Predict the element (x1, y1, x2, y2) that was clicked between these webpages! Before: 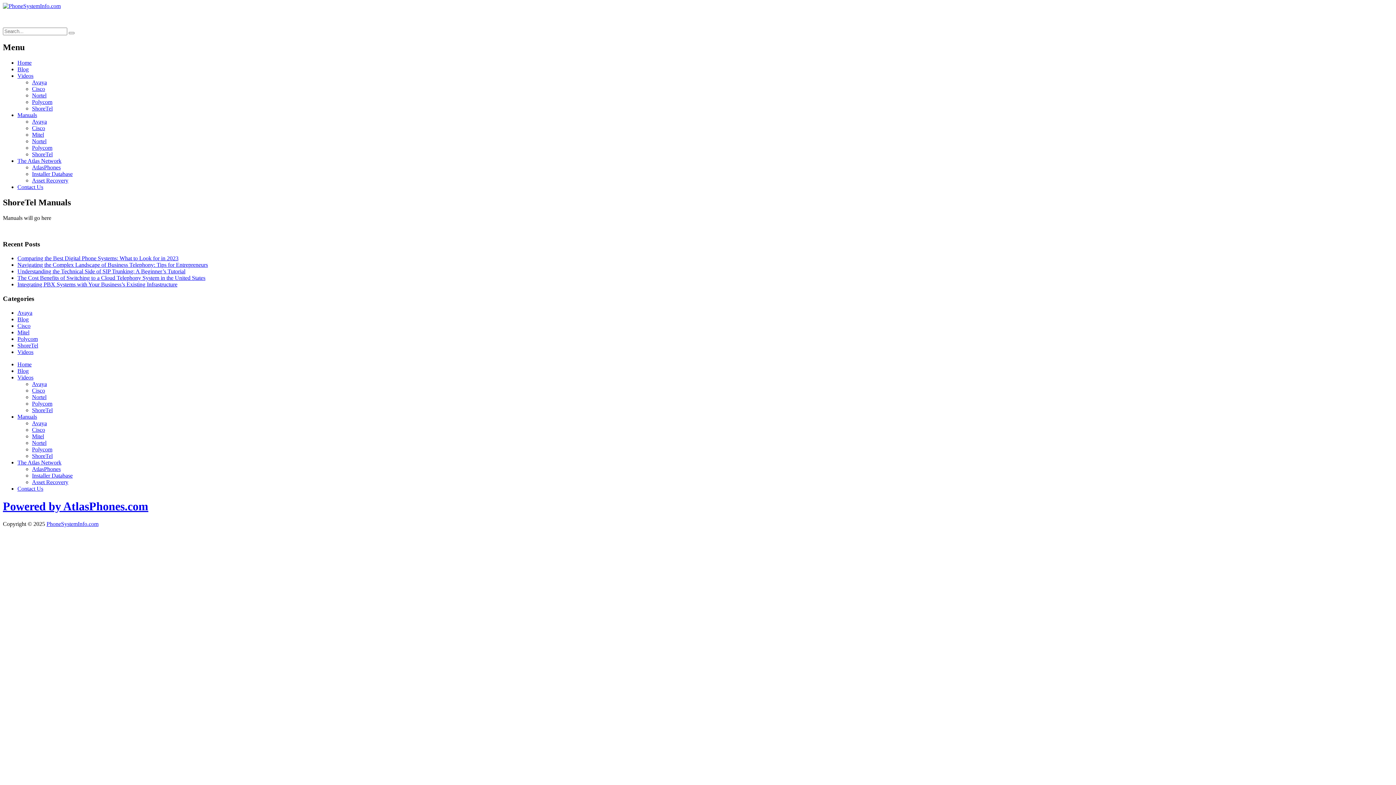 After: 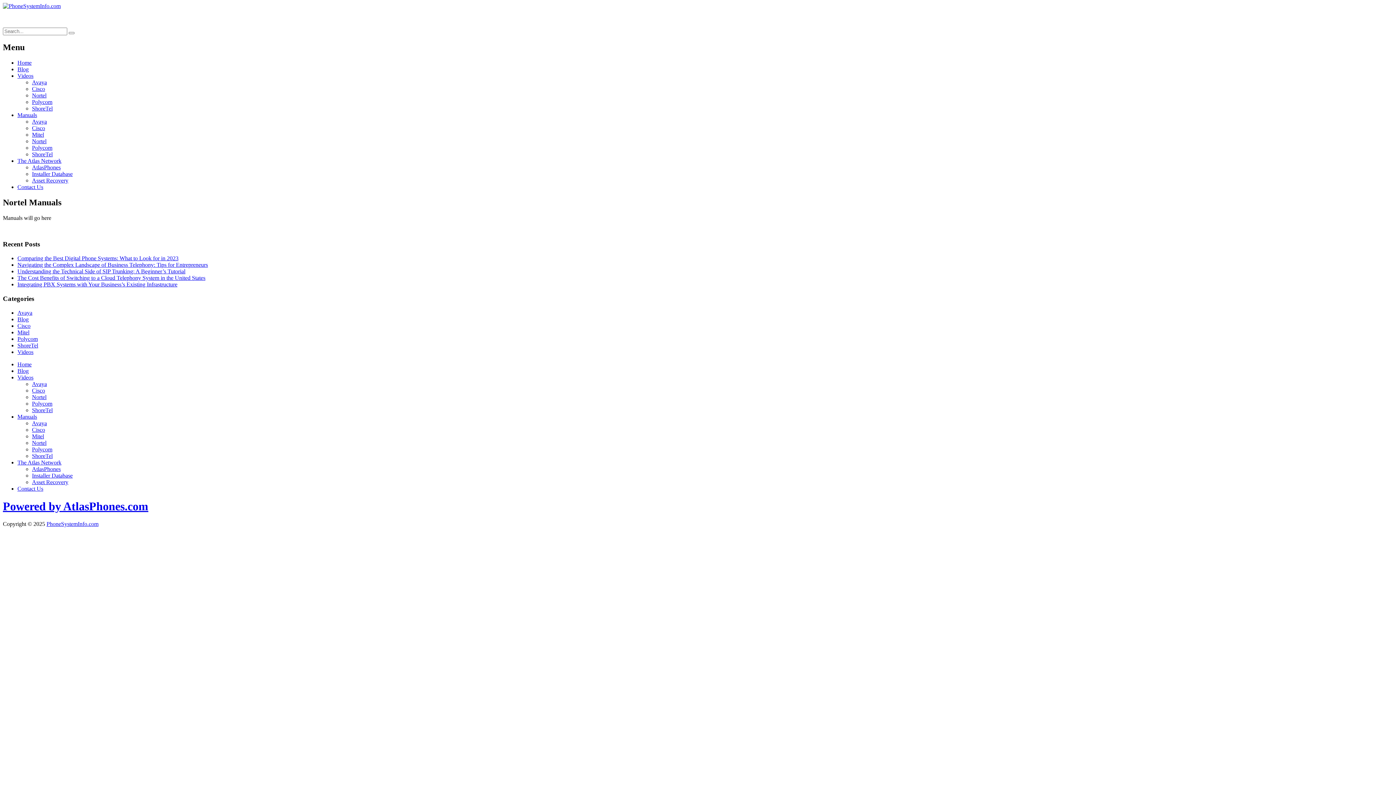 Action: label: Nortel bbox: (32, 439, 46, 446)